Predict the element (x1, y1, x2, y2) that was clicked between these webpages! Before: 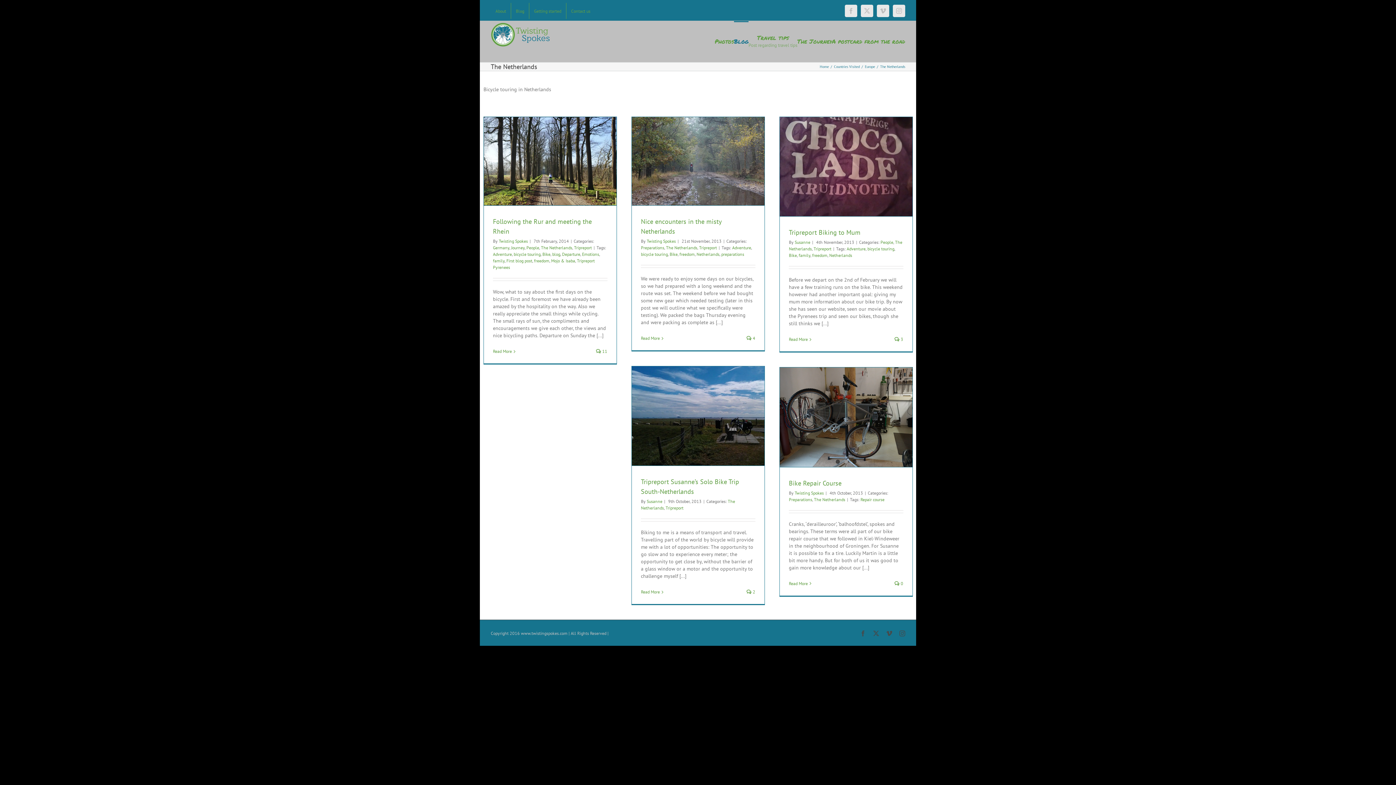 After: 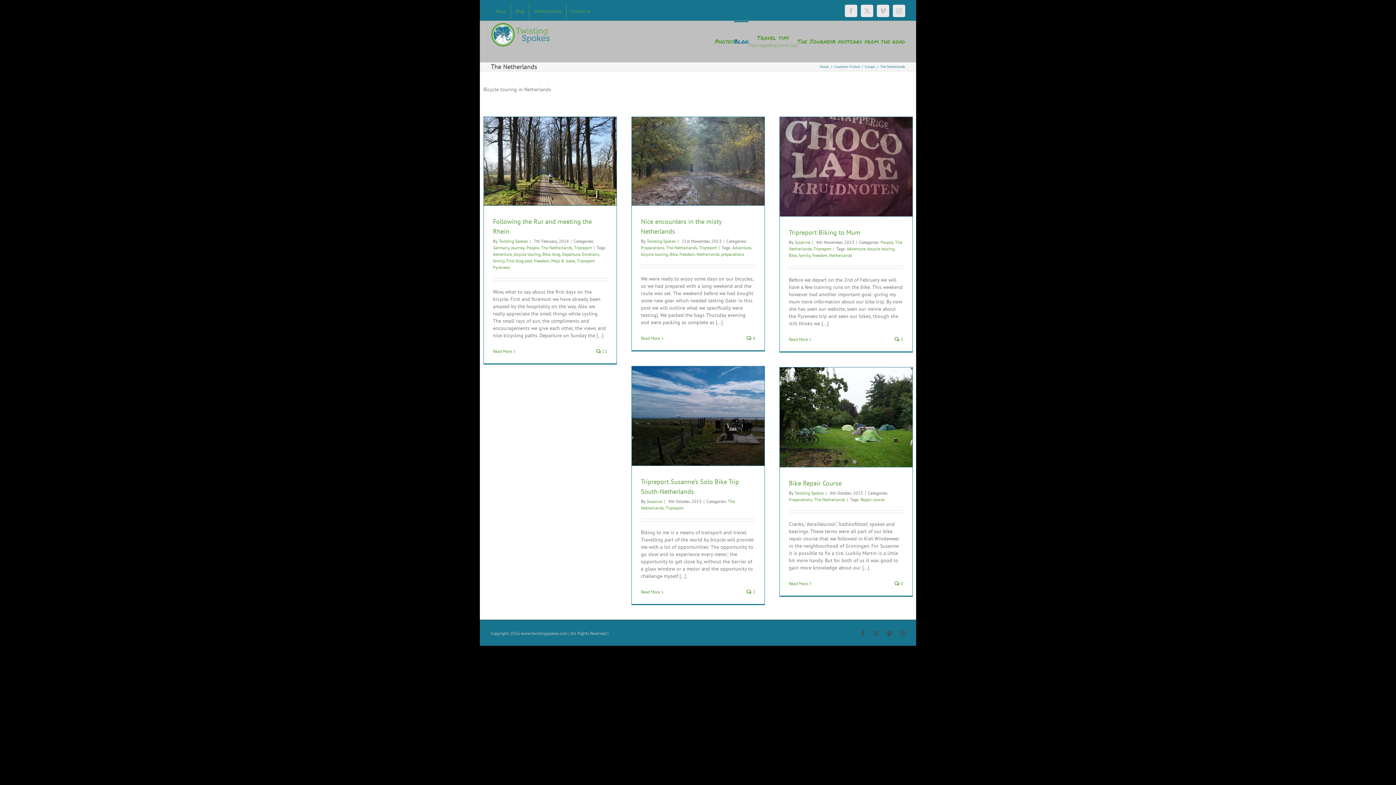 Action: bbox: (541, 245, 572, 250) label: The Netherlands